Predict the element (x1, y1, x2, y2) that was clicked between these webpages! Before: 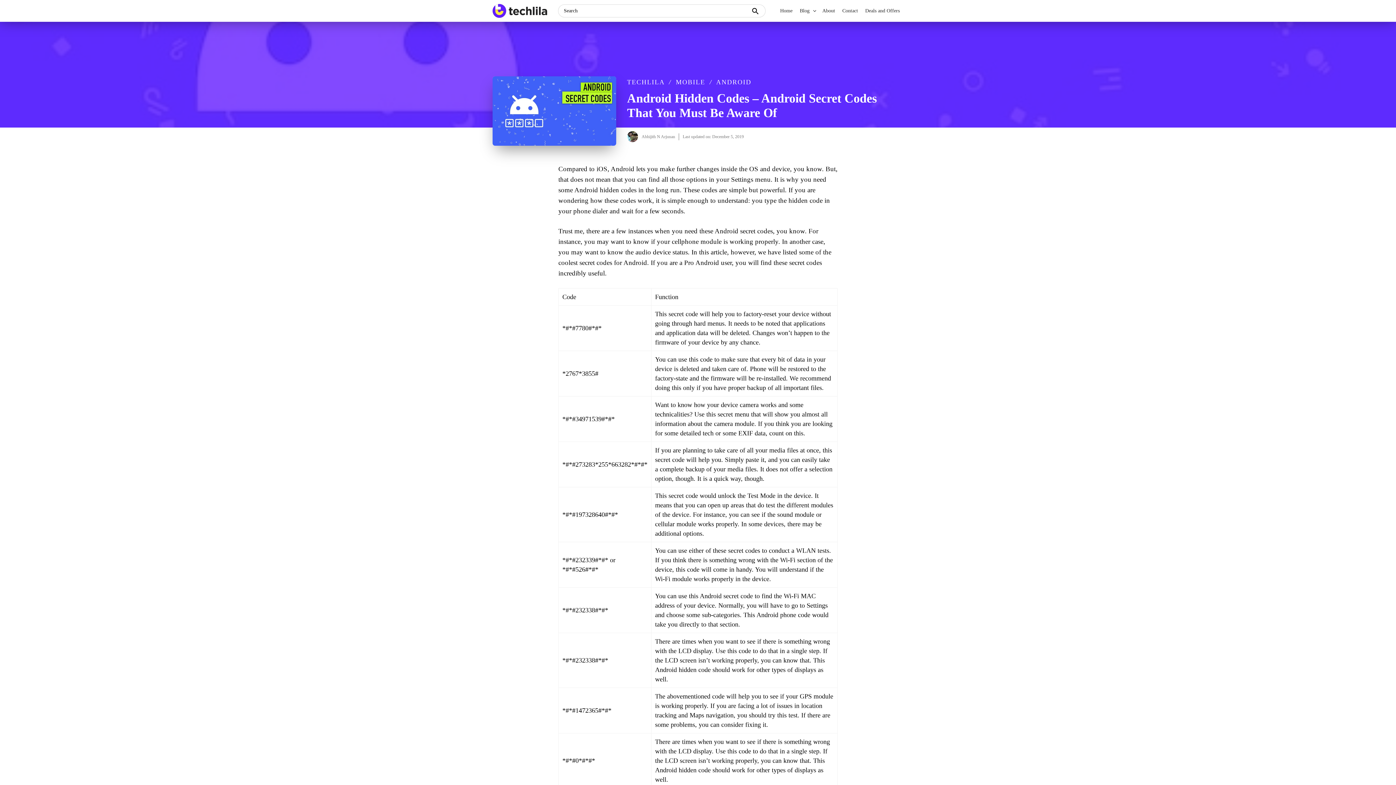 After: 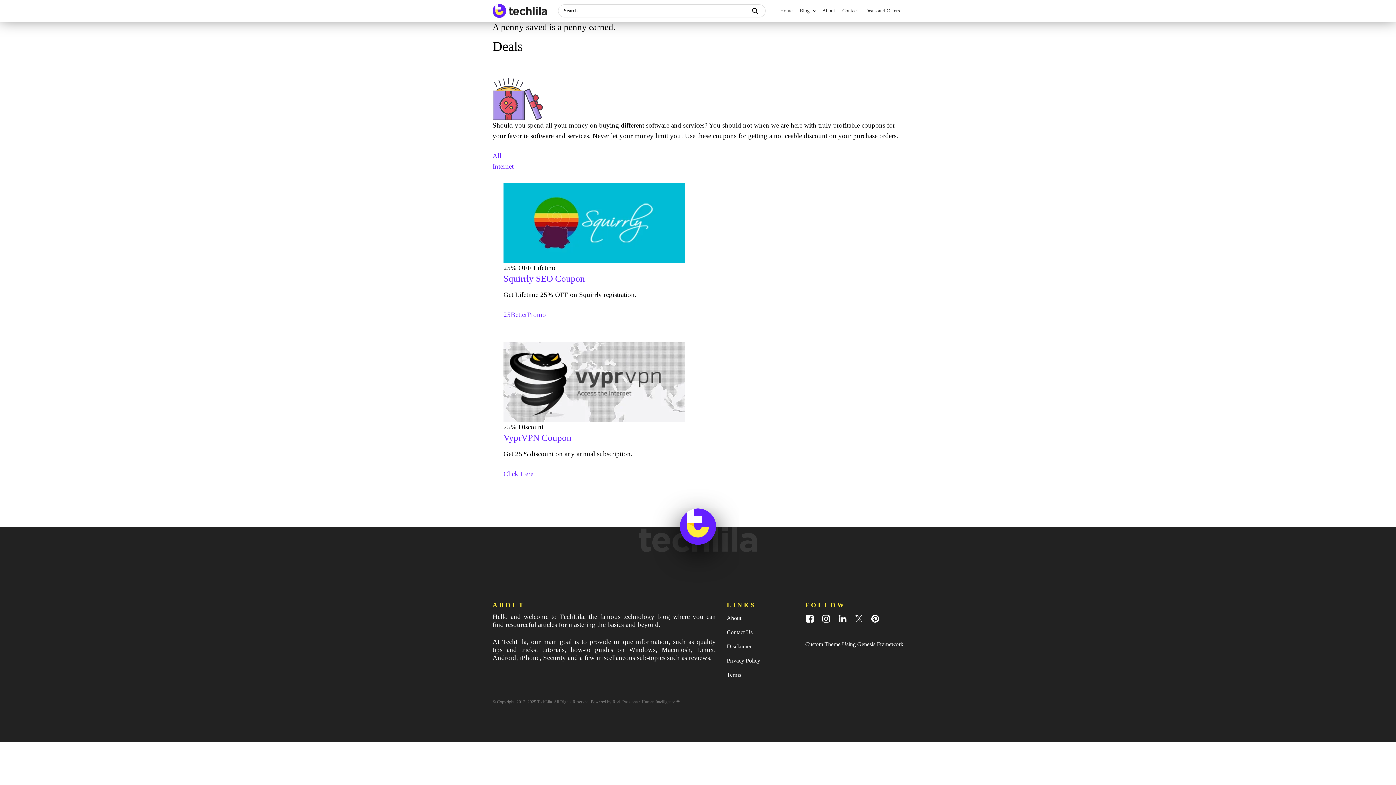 Action: bbox: (861, 0, 903, 21) label: Deals and Offers